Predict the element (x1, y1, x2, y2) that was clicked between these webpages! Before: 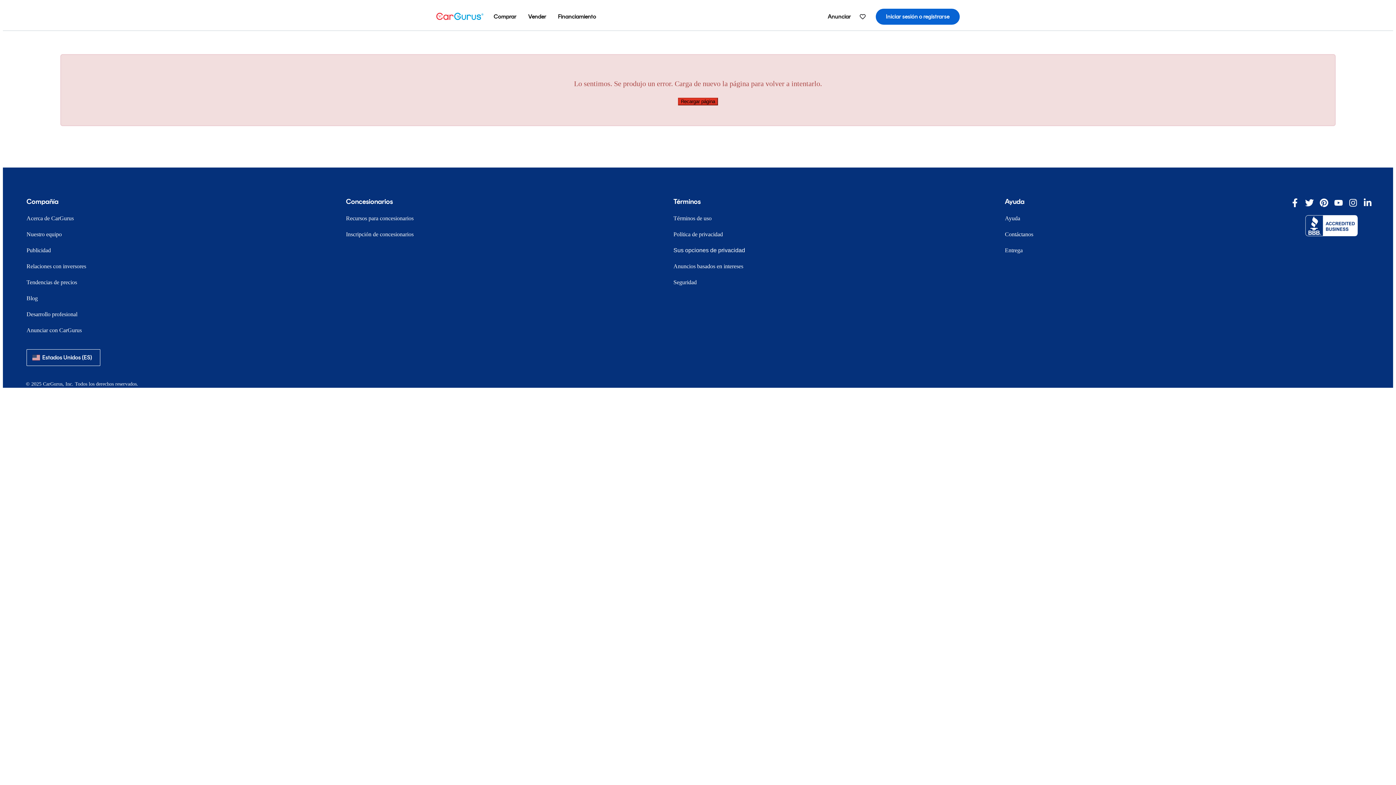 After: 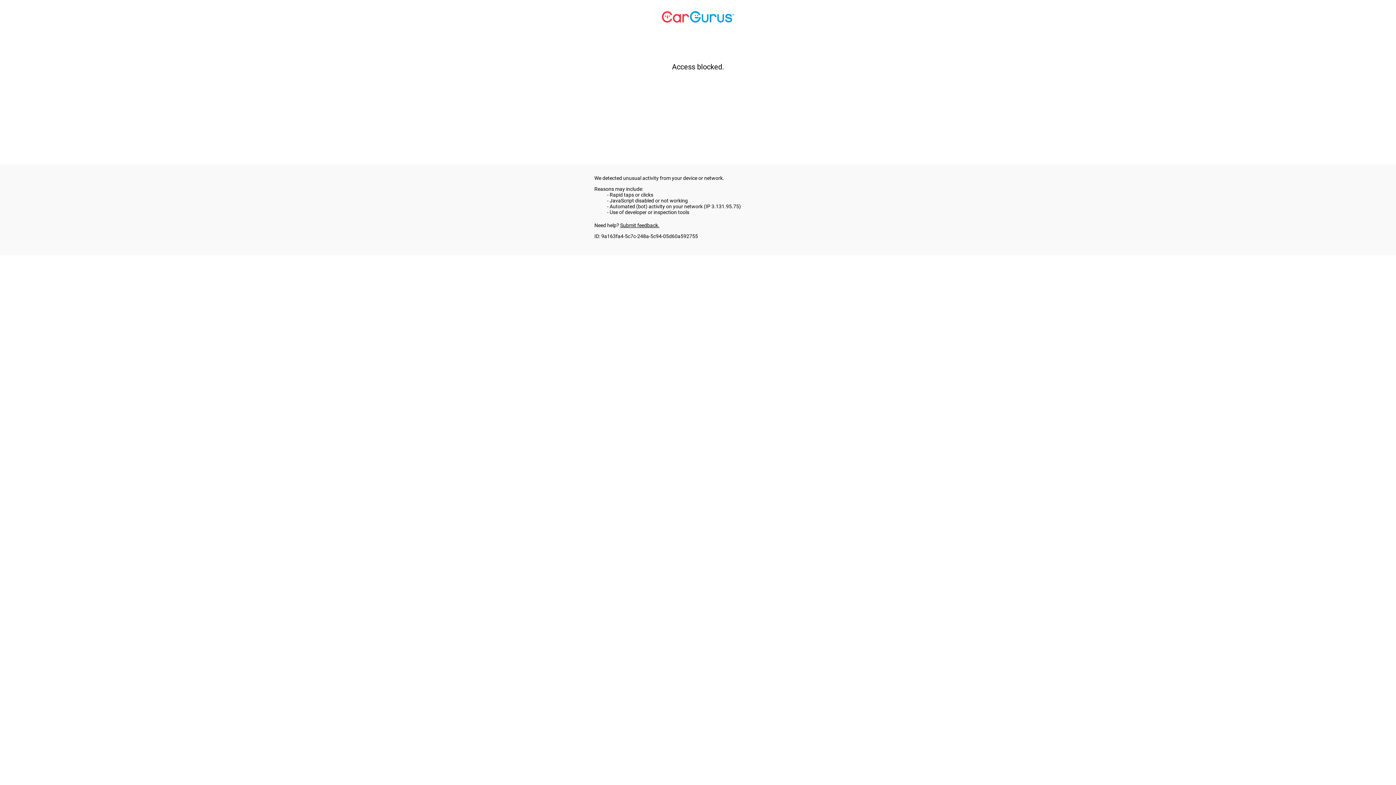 Action: bbox: (552, 5, 602, 28) label: Financiamiento